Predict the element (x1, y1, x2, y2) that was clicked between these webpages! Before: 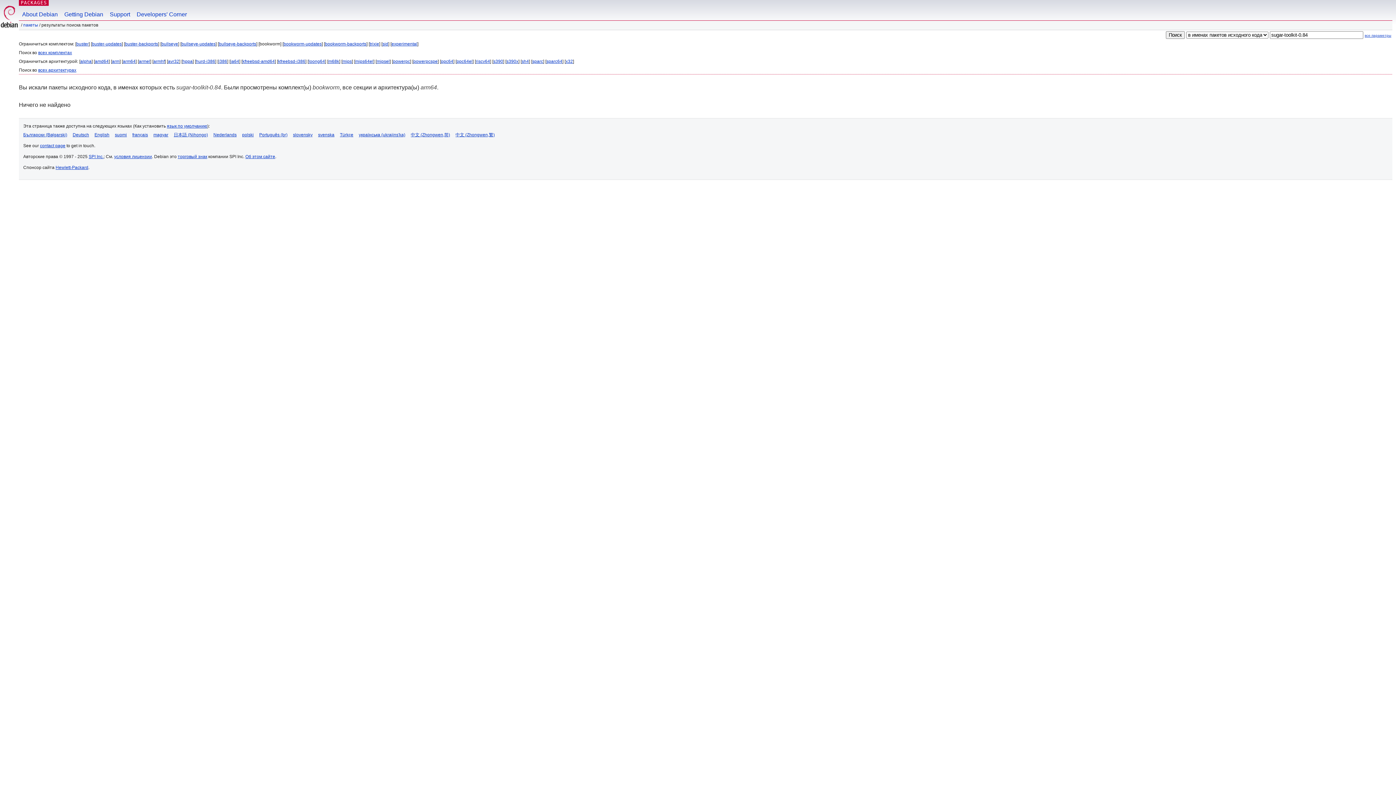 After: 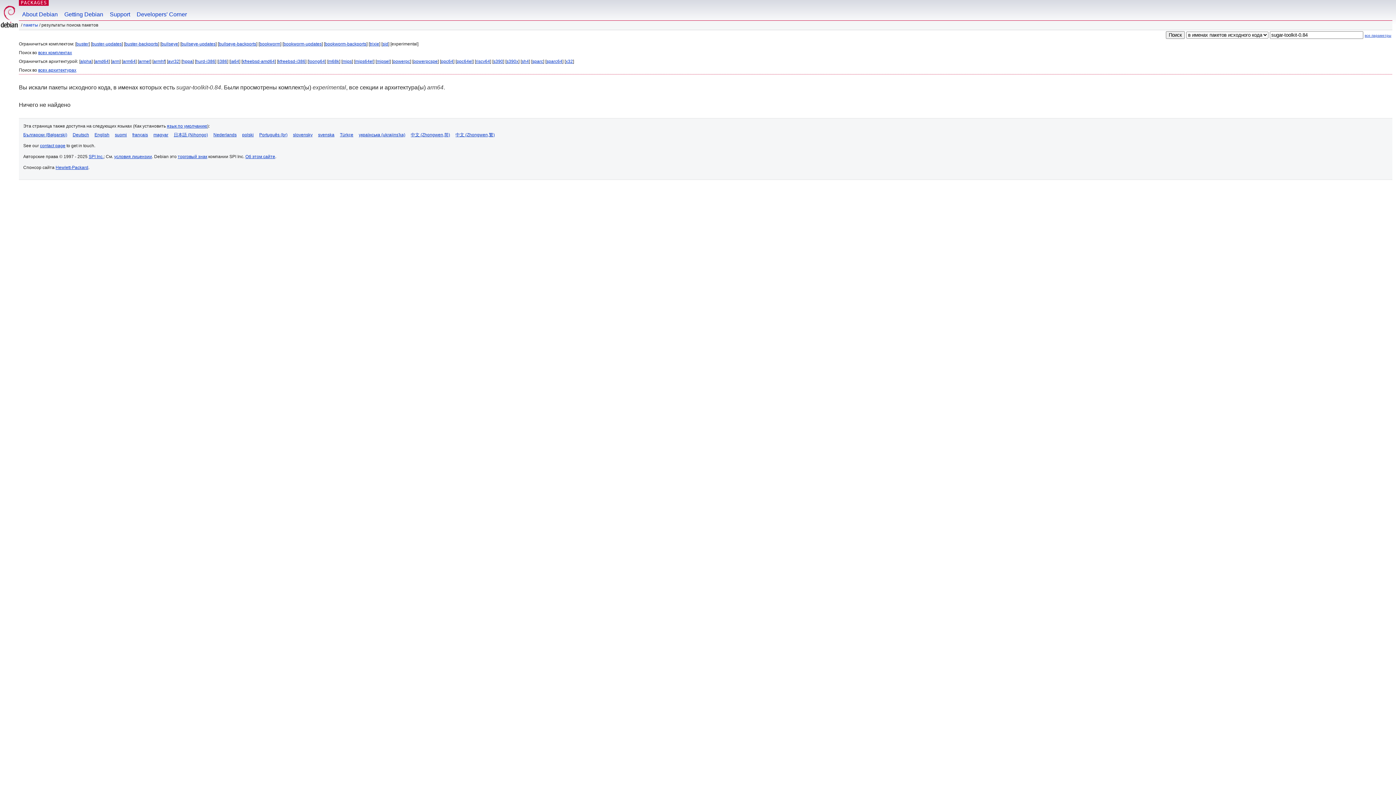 Action: label: experimental bbox: (391, 41, 417, 46)